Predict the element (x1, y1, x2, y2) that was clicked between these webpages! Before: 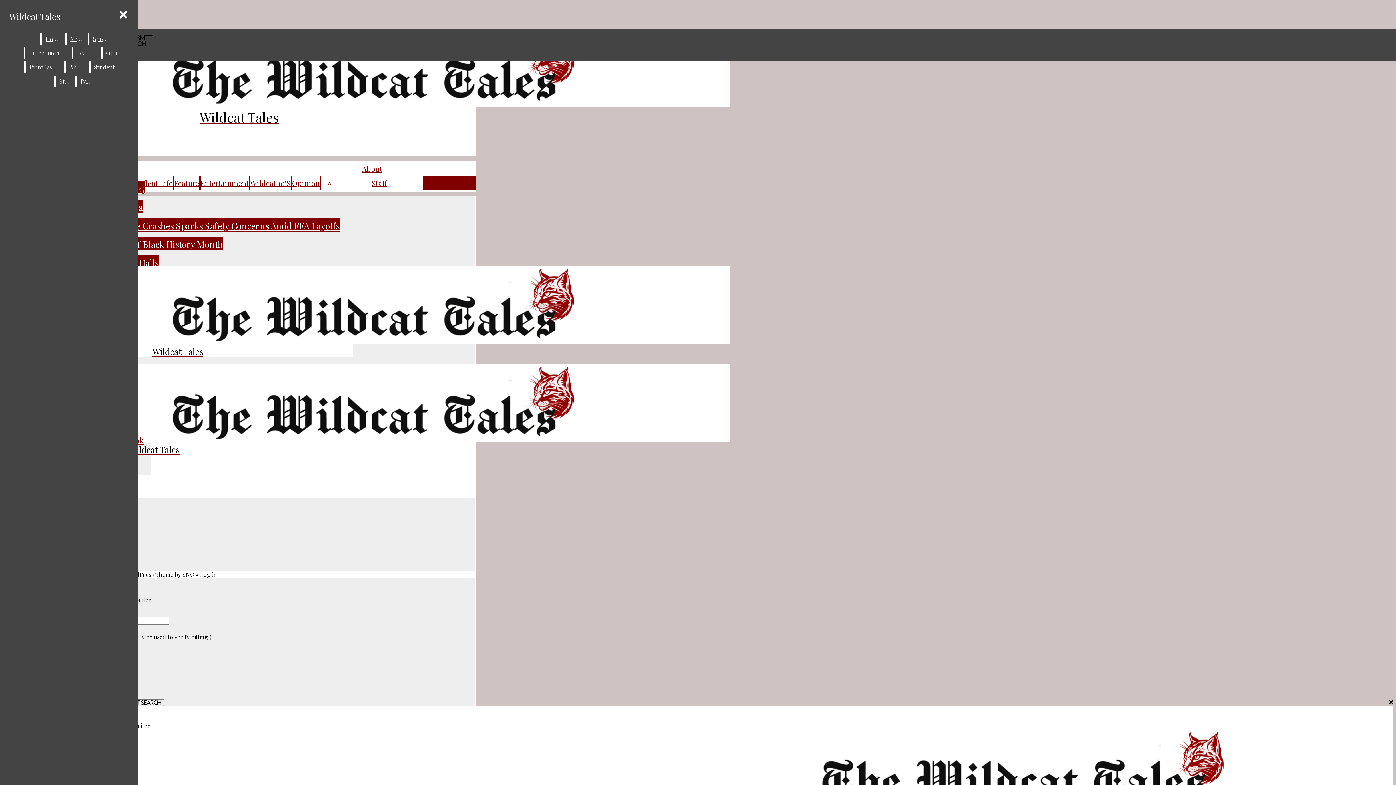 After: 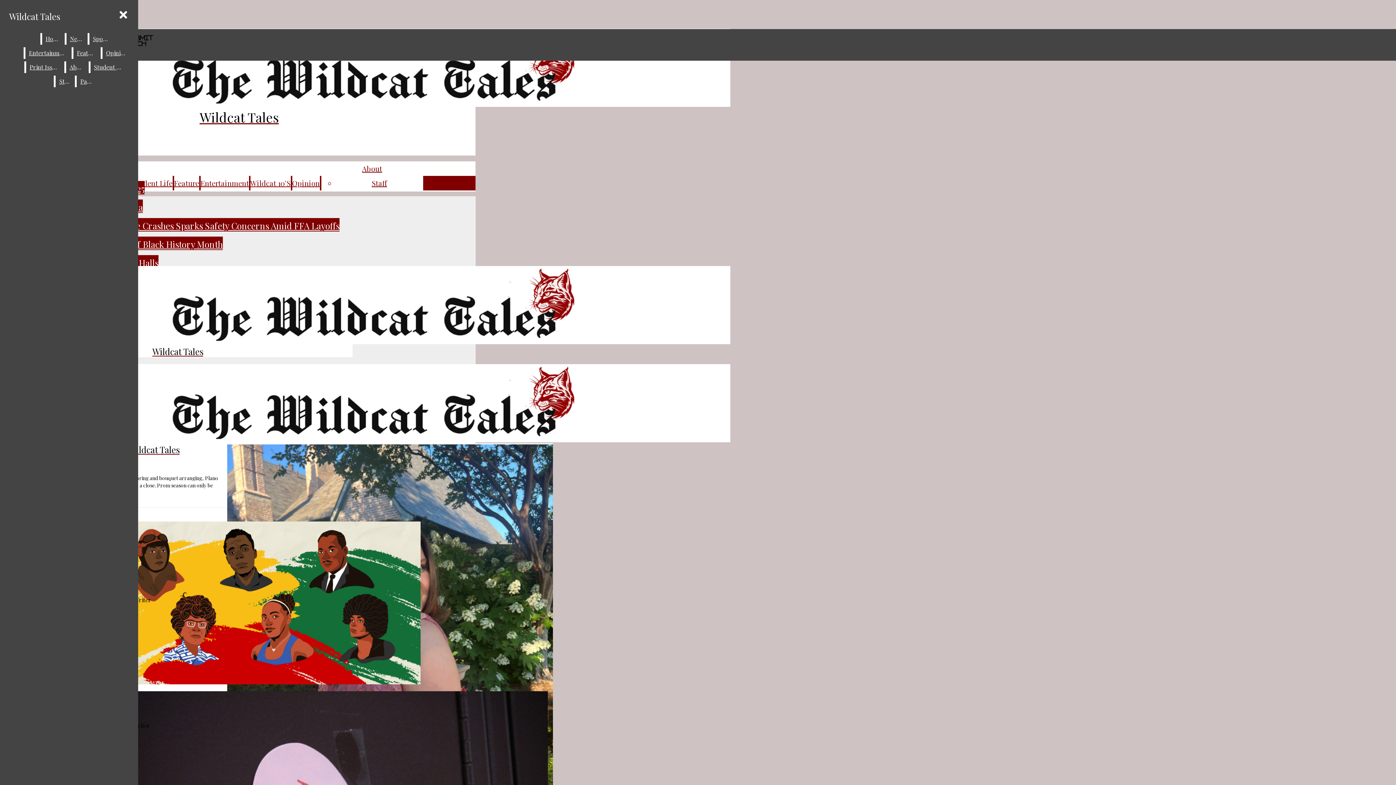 Action: label: Feature bbox: (174, 178, 199, 188)